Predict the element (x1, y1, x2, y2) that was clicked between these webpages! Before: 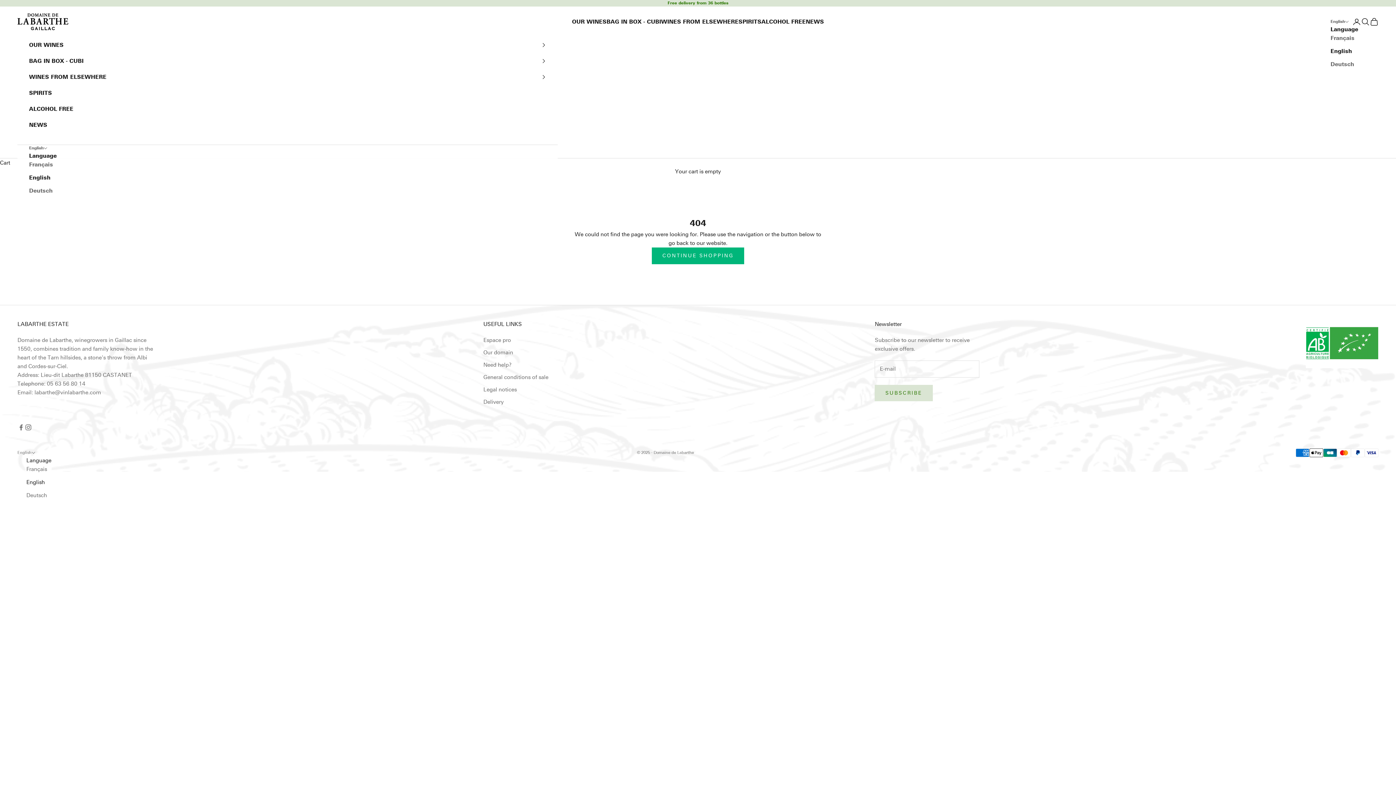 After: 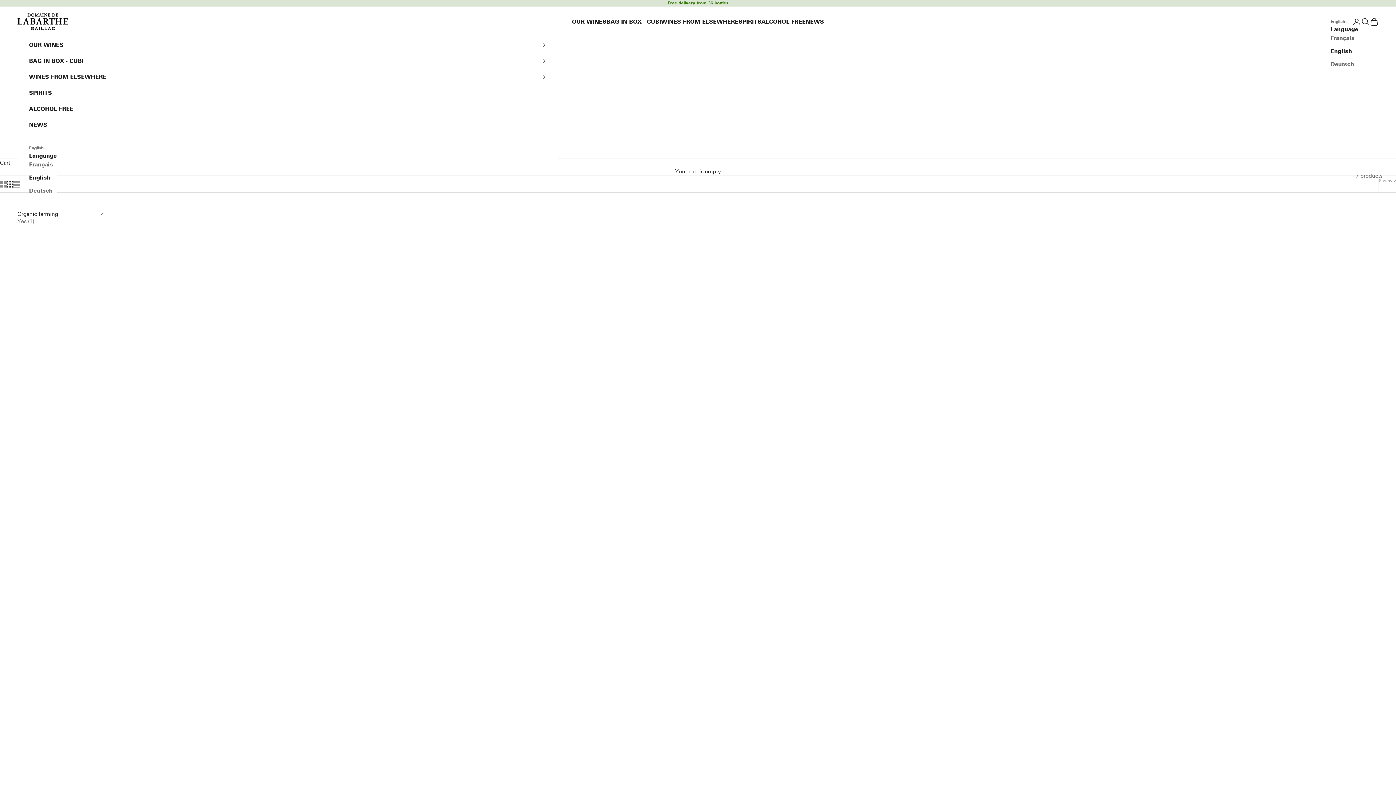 Action: bbox: (738, 17, 761, 26) label: SPIRITS